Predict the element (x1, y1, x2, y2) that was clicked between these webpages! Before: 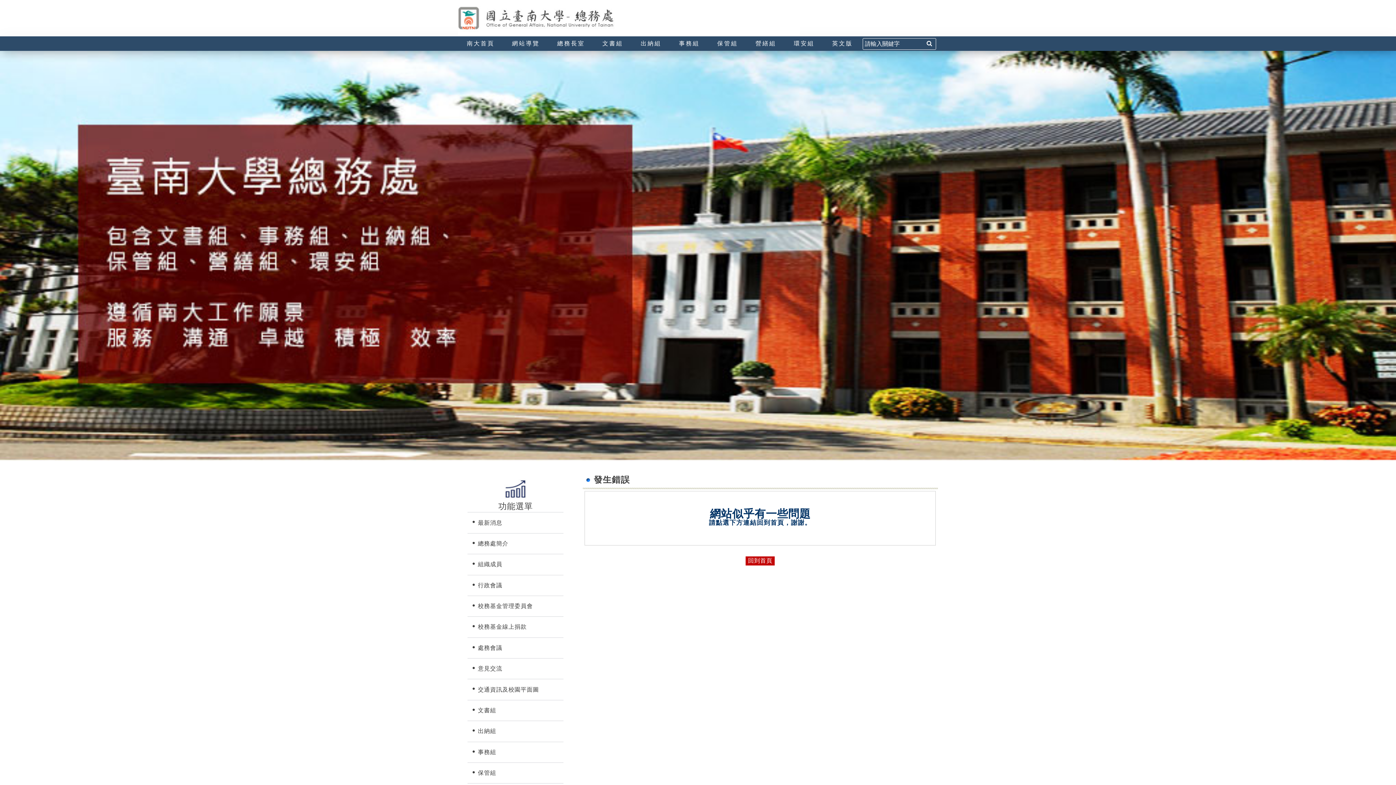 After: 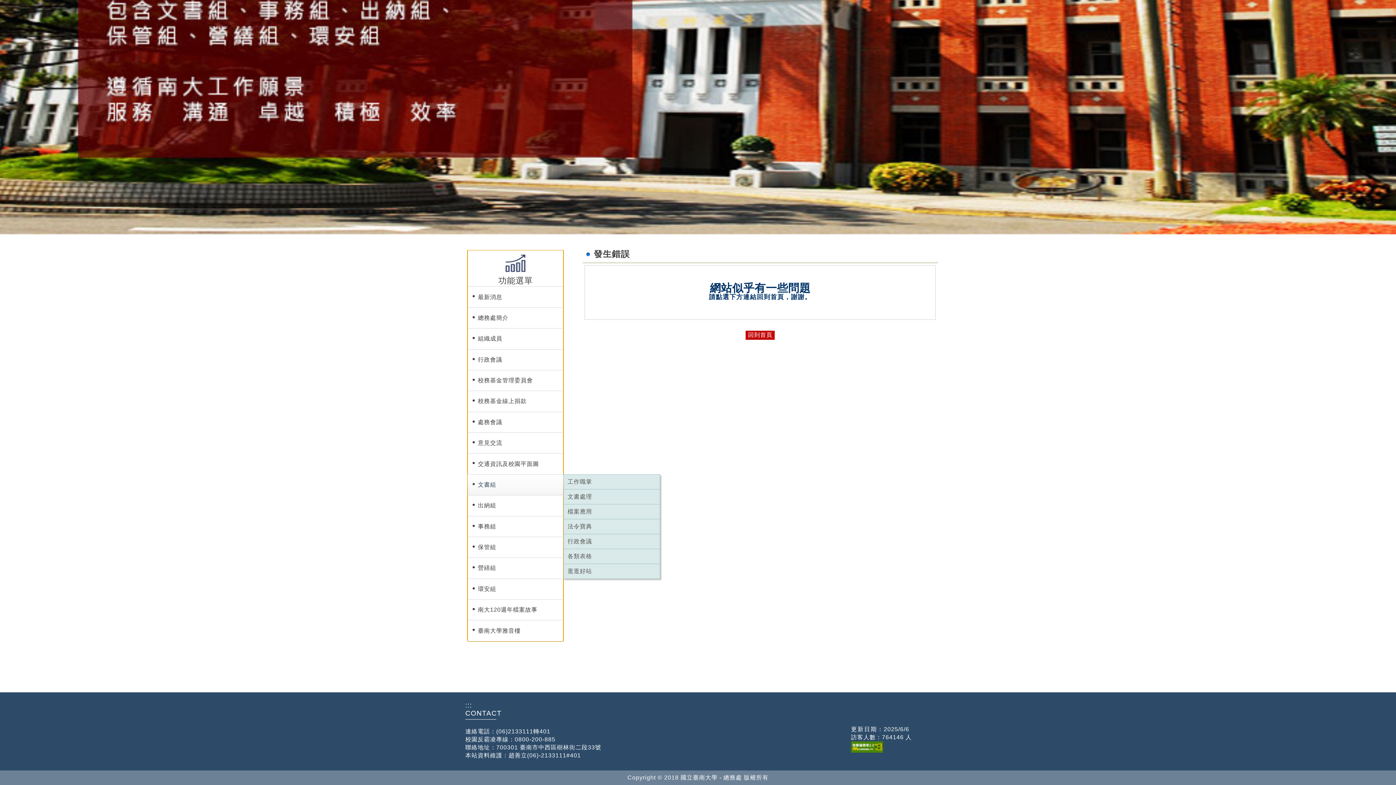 Action: bbox: (467, 476, 473, 482) label: :::